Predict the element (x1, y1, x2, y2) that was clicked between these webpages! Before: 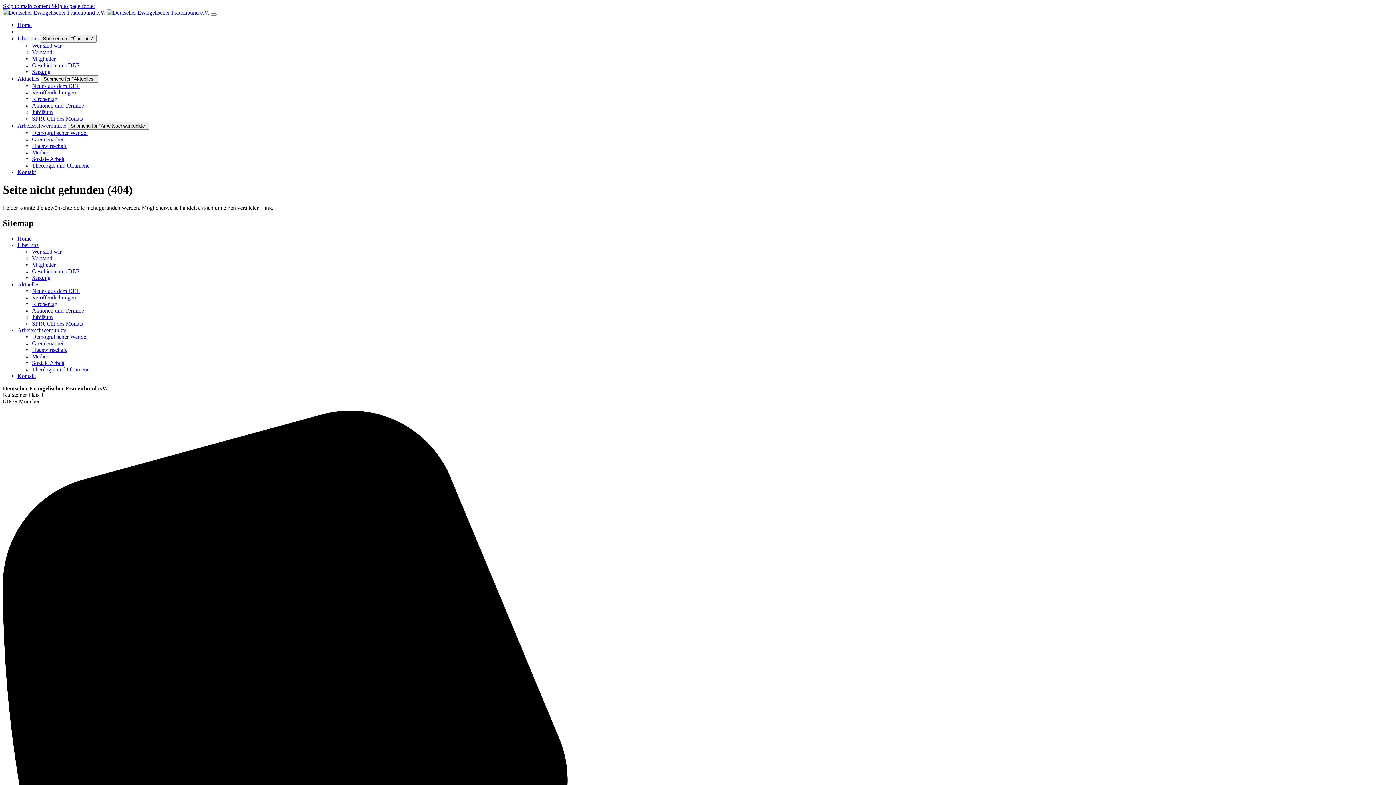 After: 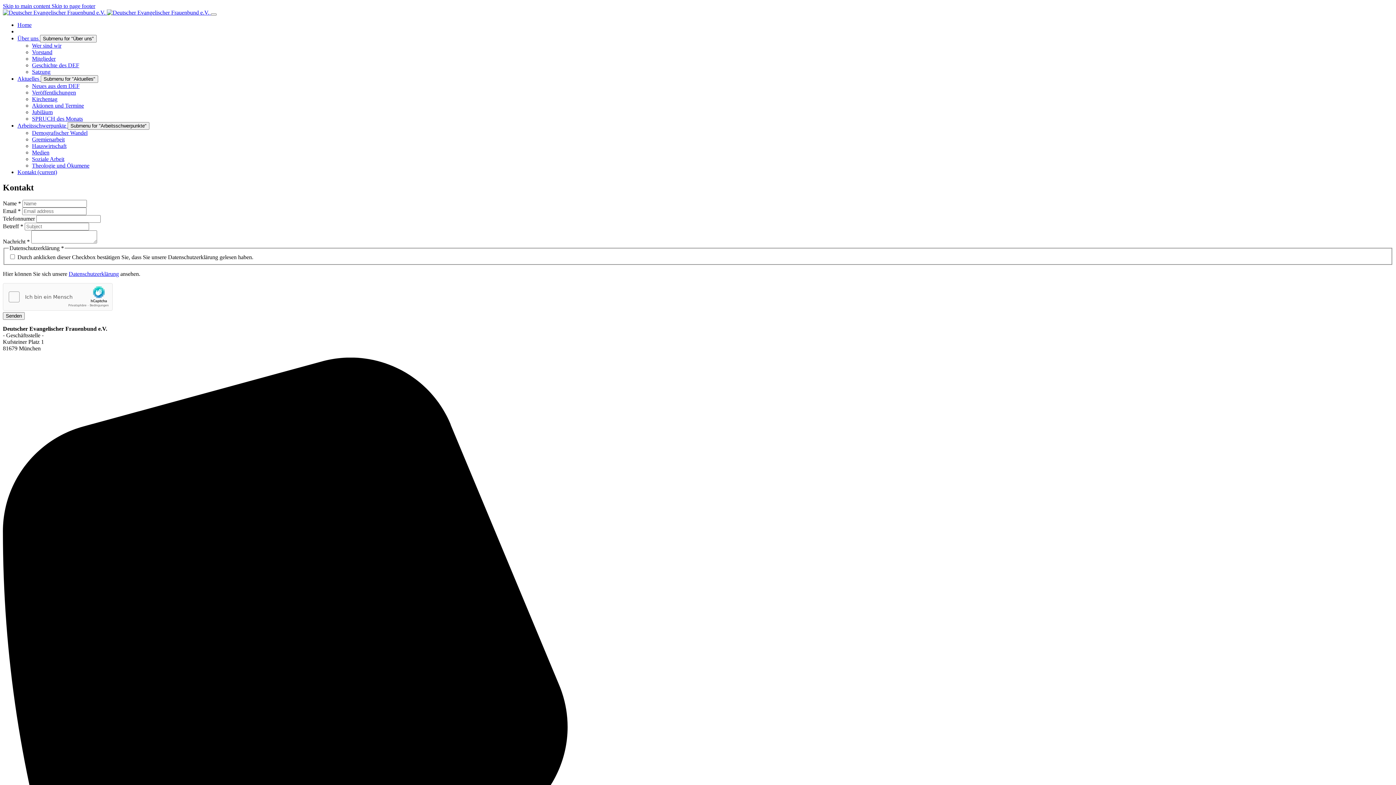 Action: bbox: (17, 169, 36, 175) label: Kontakt